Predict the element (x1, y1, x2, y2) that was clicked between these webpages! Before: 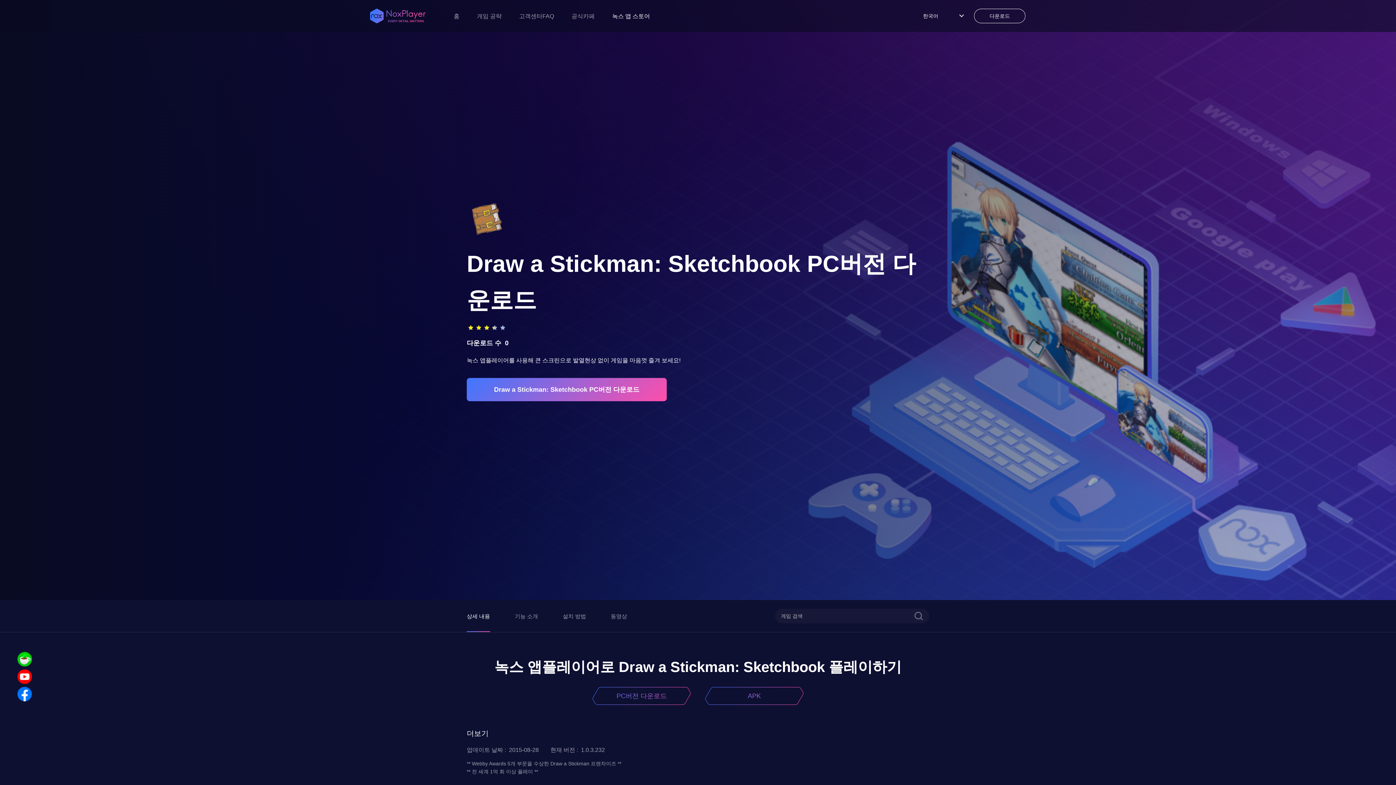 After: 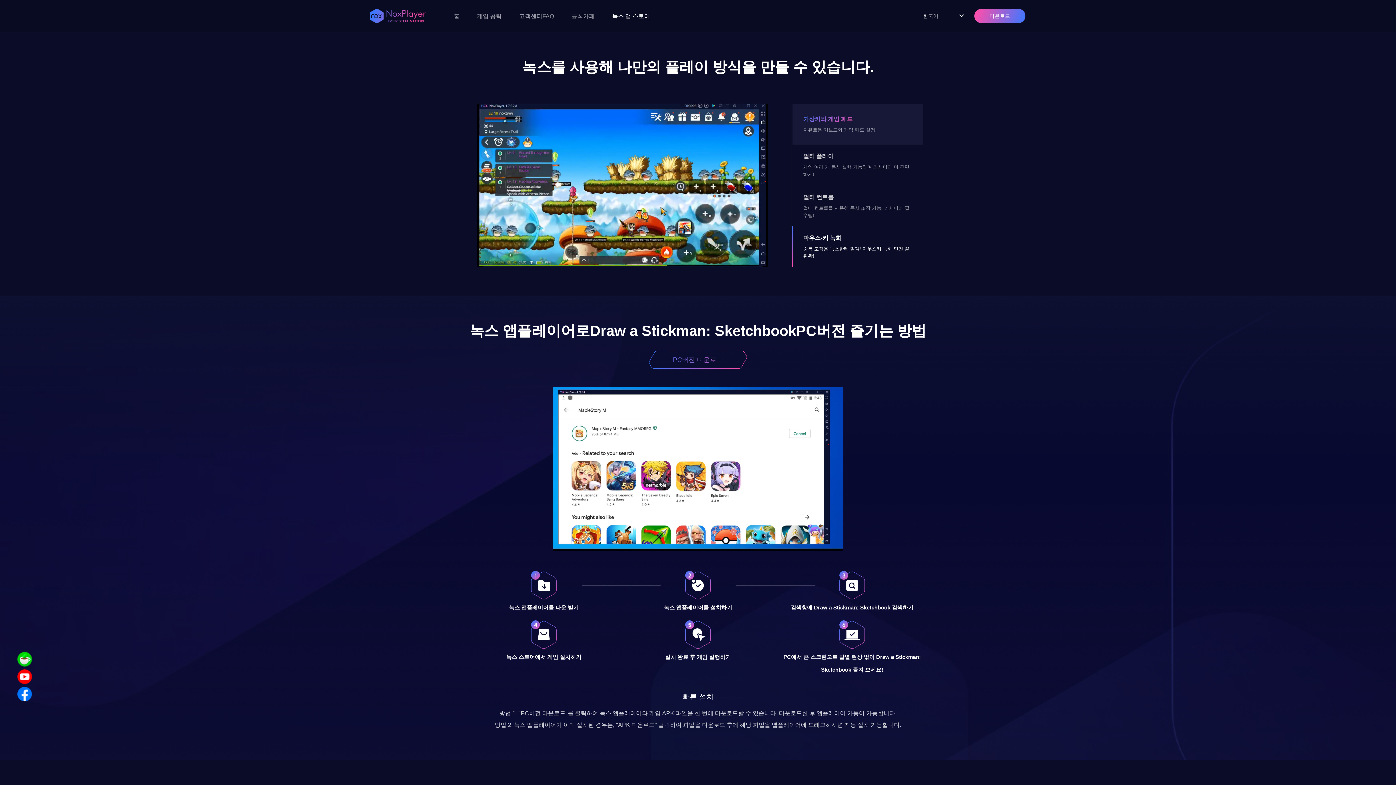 Action: label: 기능 소개 bbox: (514, 612, 538, 620)